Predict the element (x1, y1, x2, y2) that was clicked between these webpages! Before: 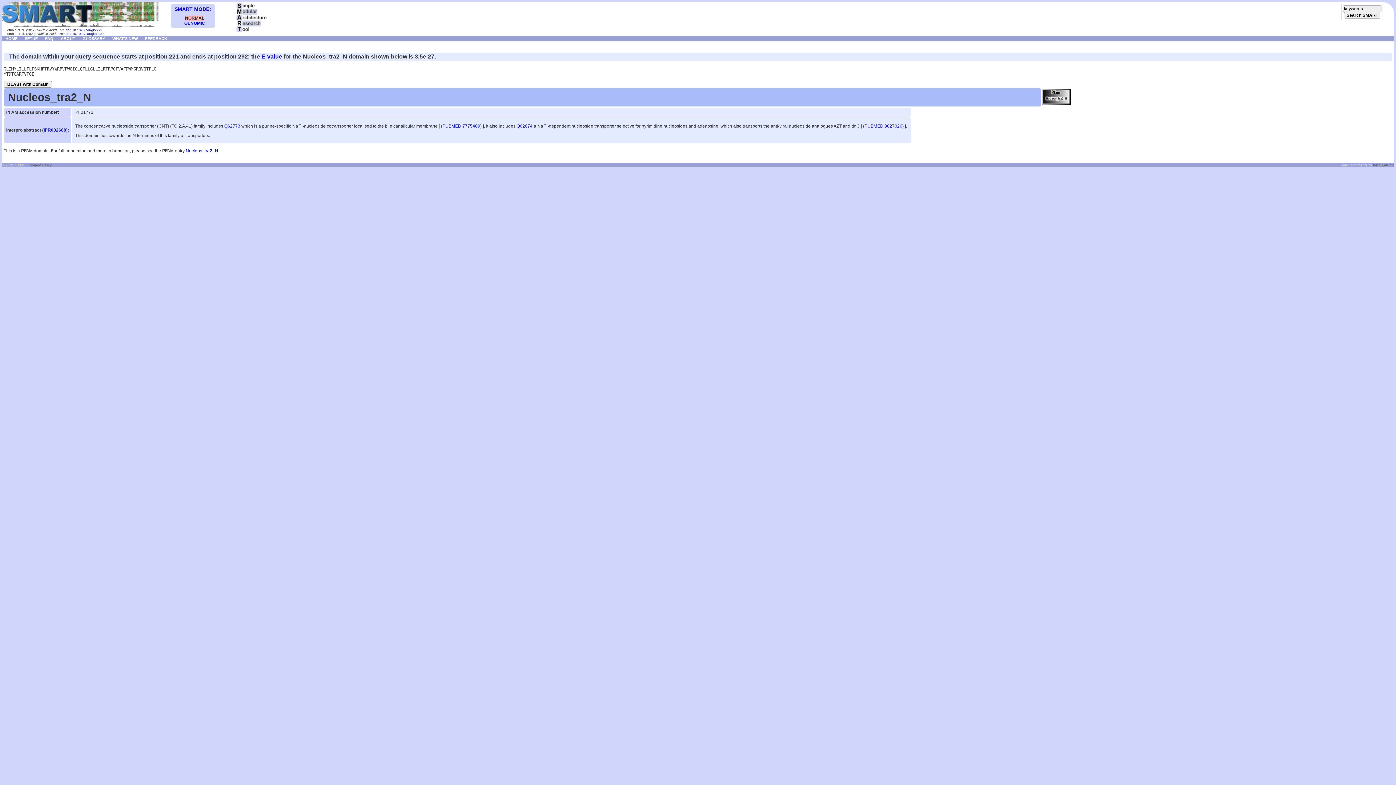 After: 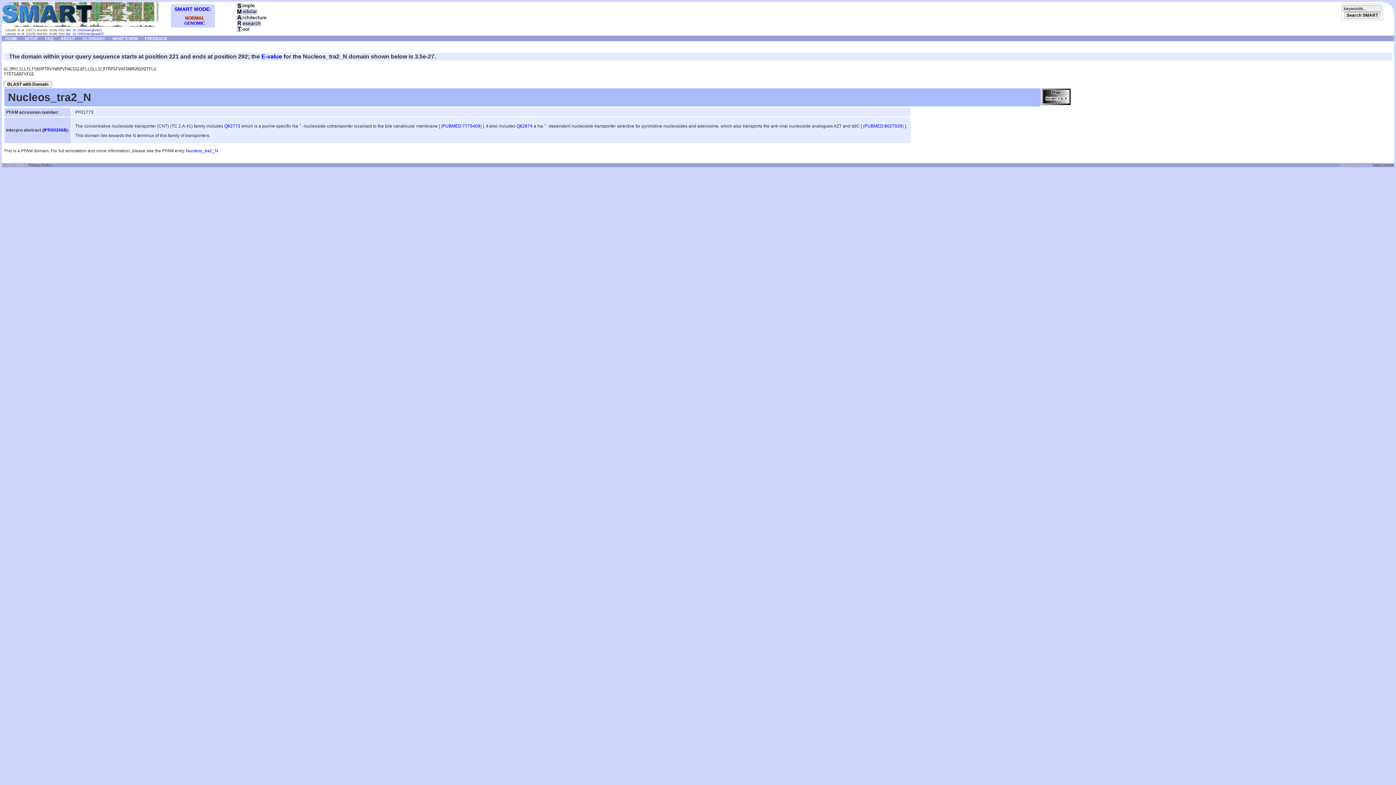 Action: label: PUBMED:8027026 bbox: (864, 123, 902, 128)